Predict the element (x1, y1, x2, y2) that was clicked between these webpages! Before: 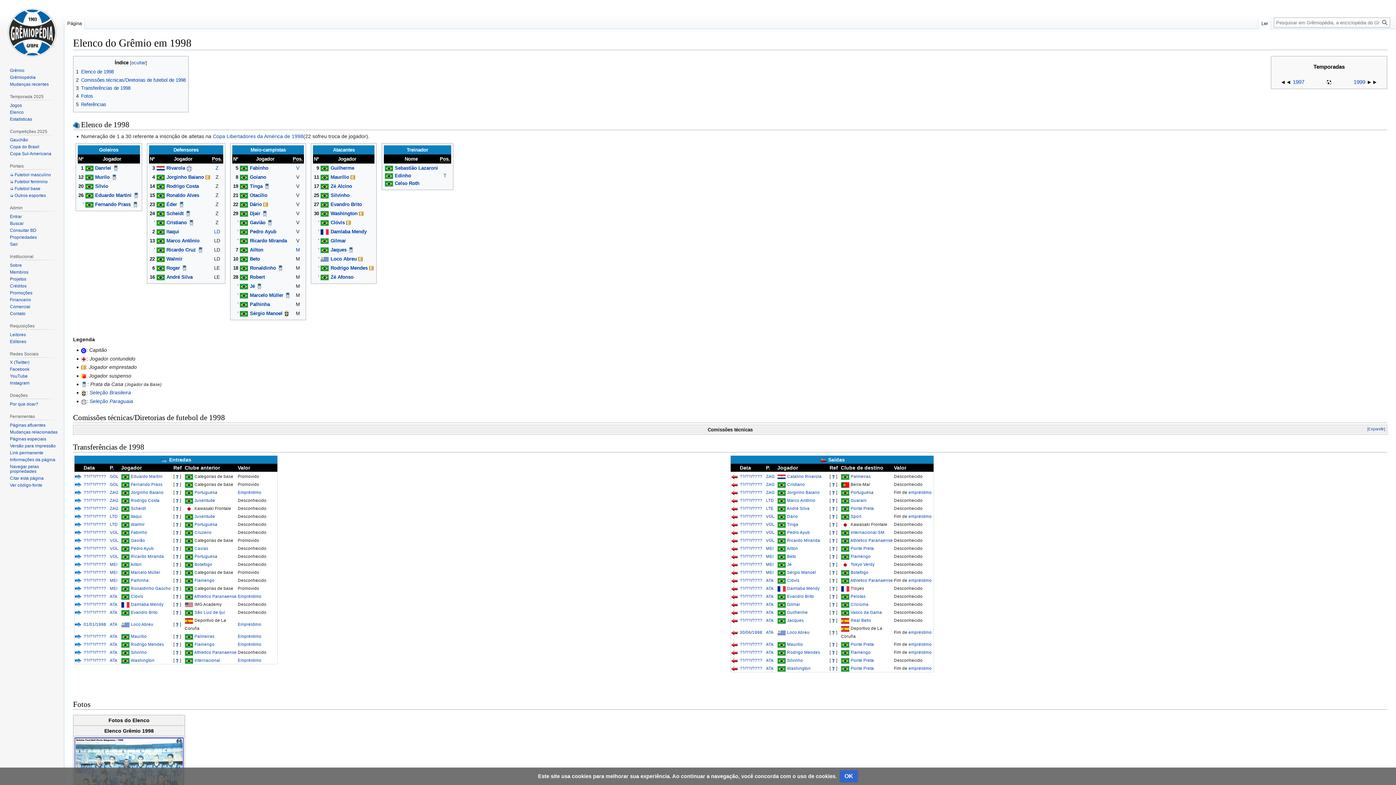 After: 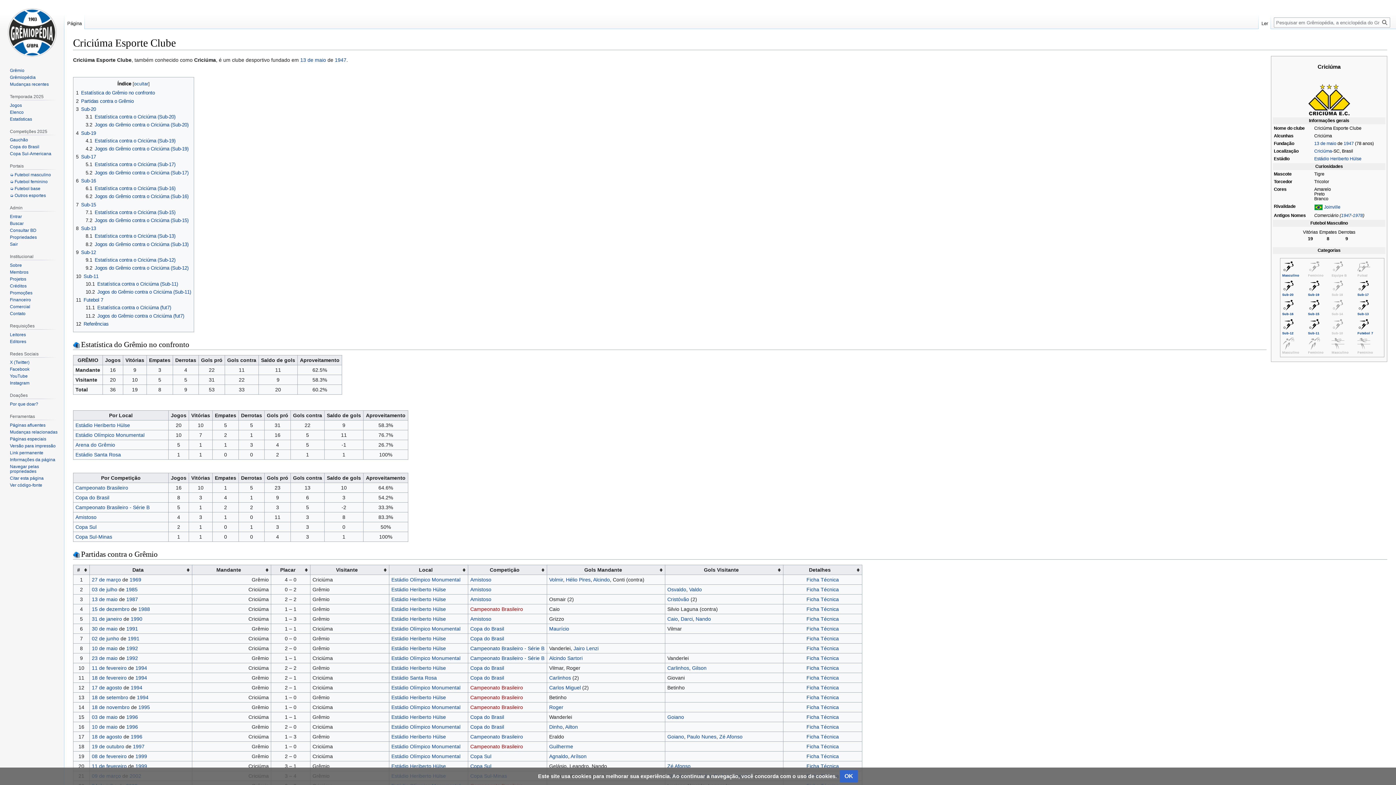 Action: bbox: (850, 602, 868, 607) label: Criciúma